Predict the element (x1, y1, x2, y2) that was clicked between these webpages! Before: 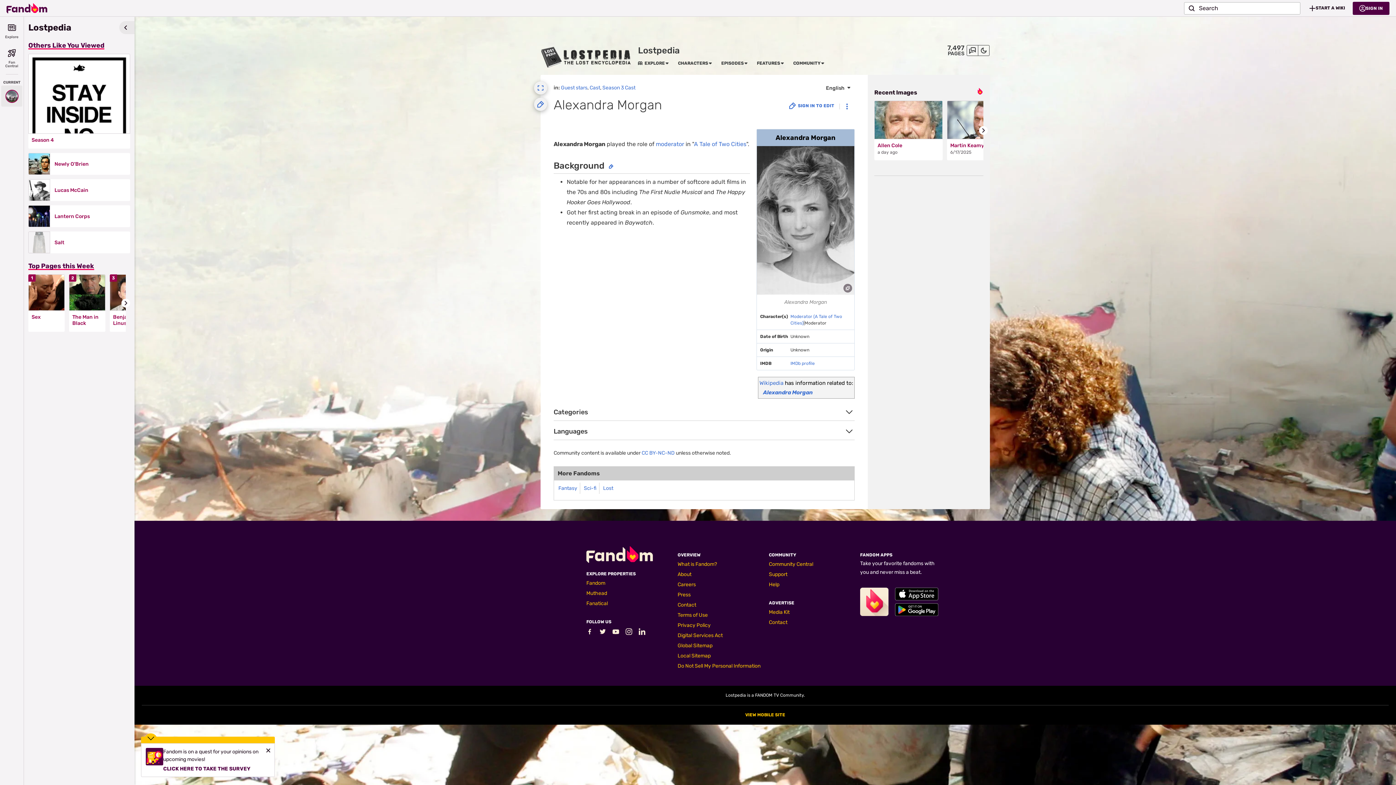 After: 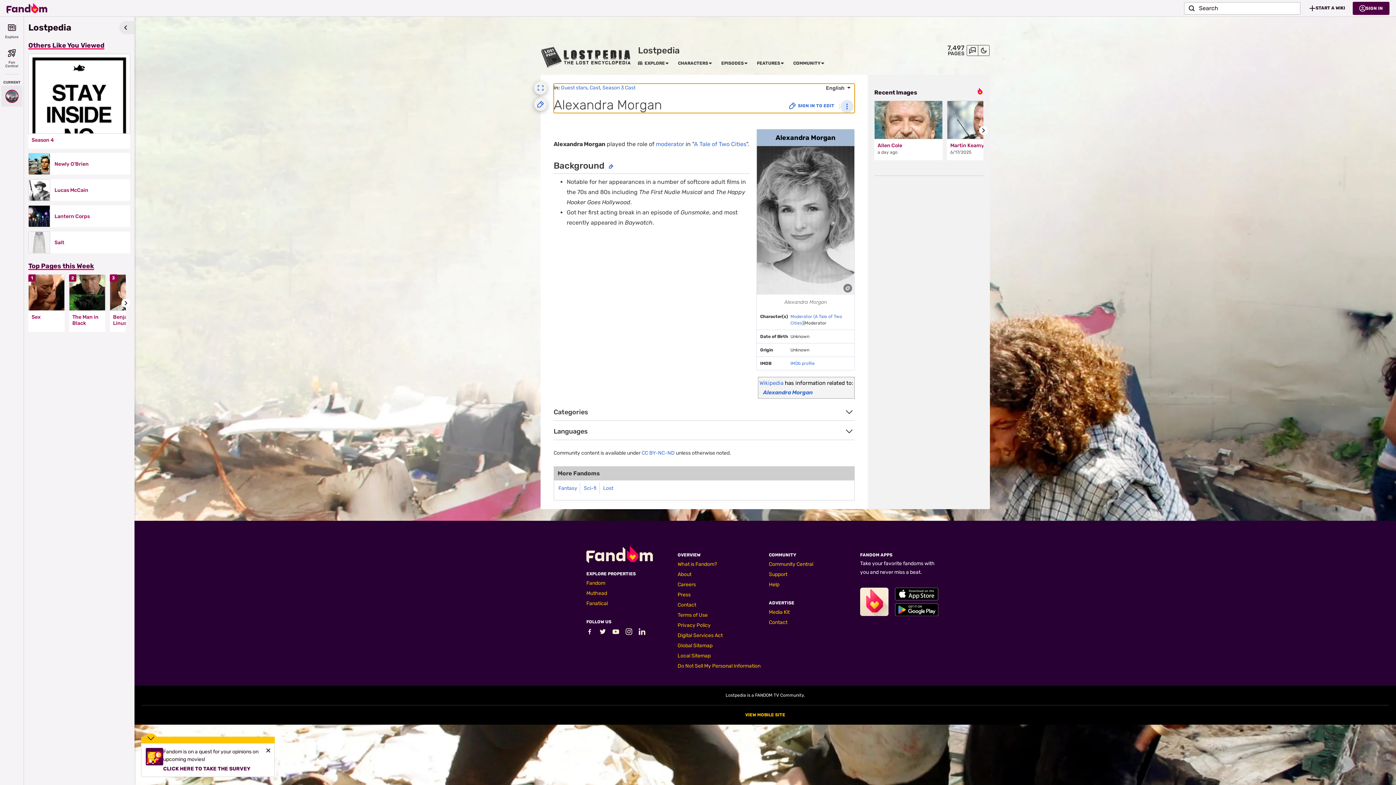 Action: bbox: (840, 100, 853, 113) label: Page Tools